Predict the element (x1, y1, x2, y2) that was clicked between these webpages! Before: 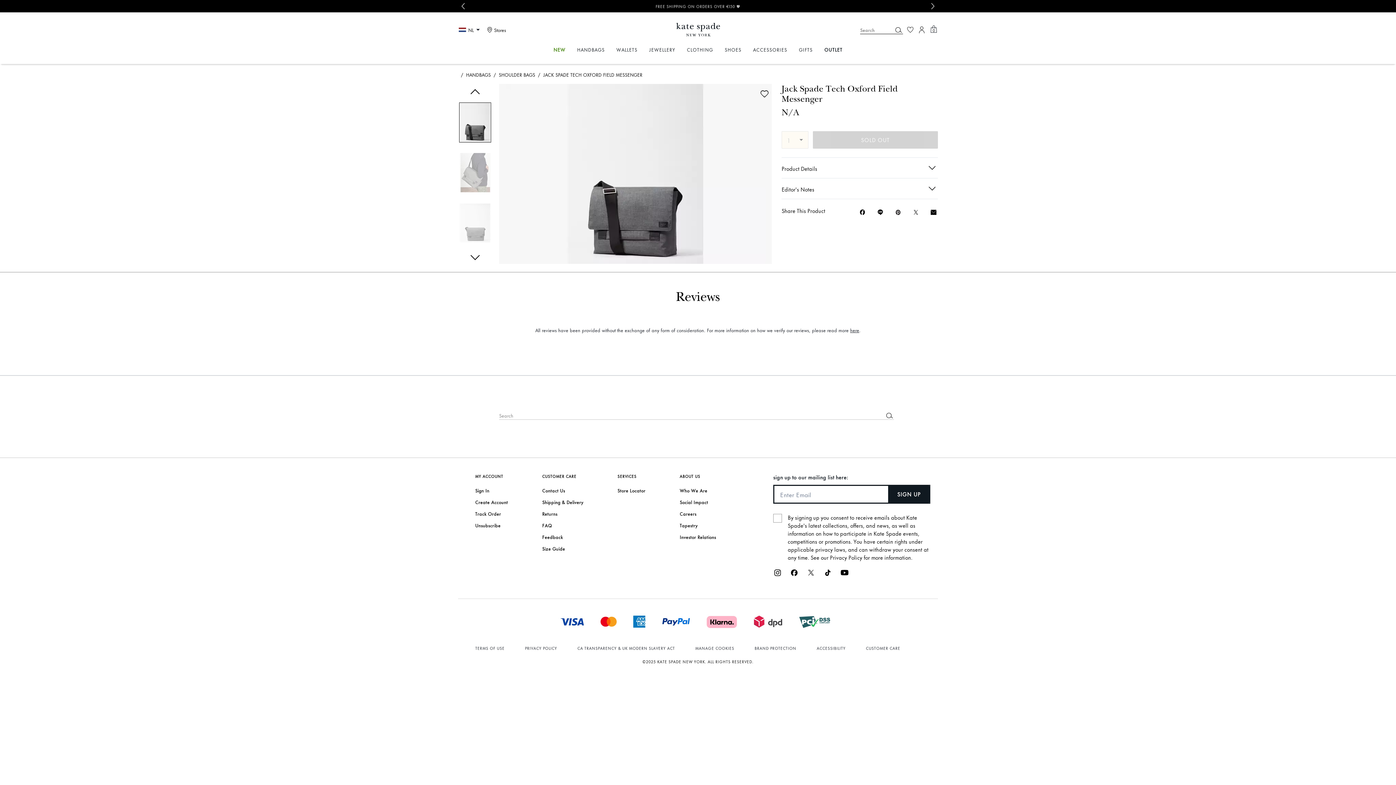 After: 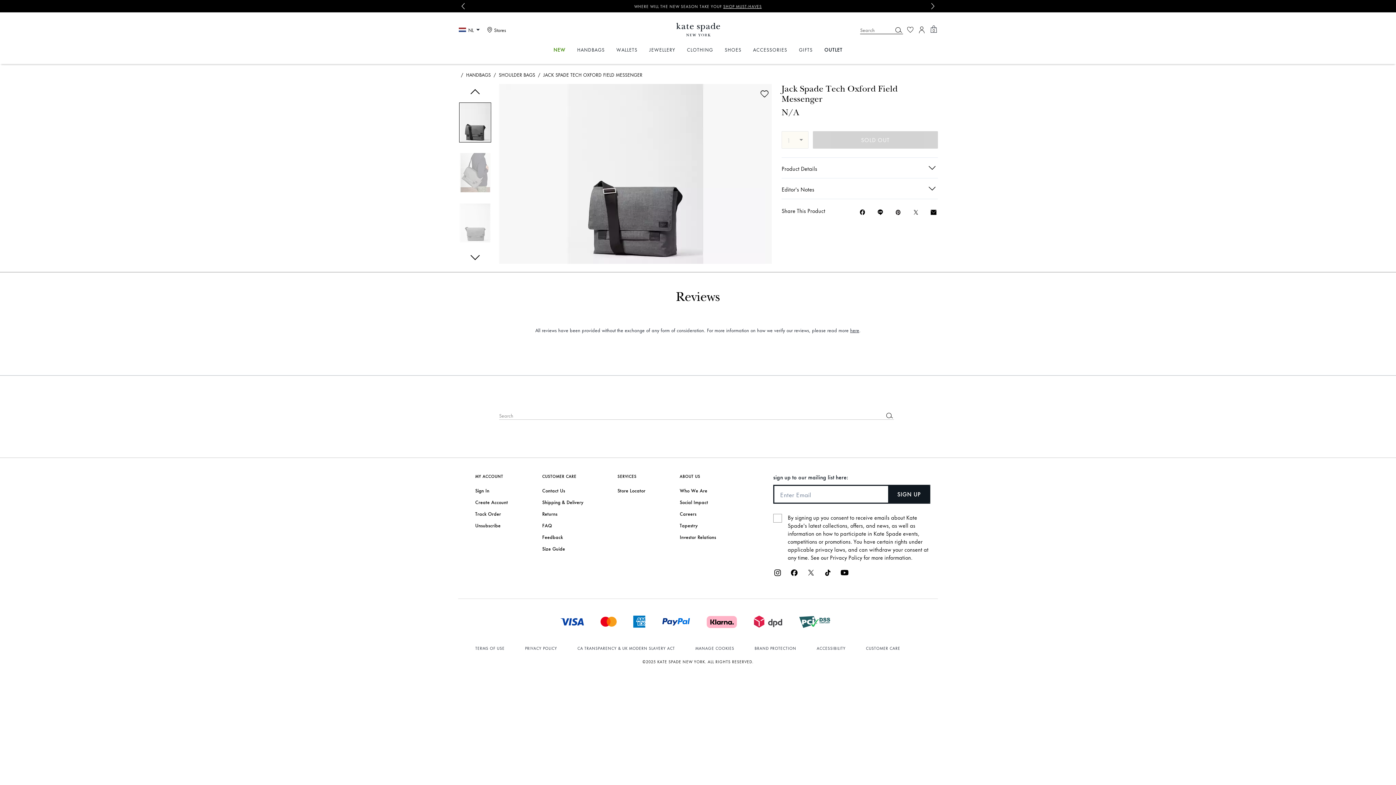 Action: bbox: (806, 570, 815, 579)